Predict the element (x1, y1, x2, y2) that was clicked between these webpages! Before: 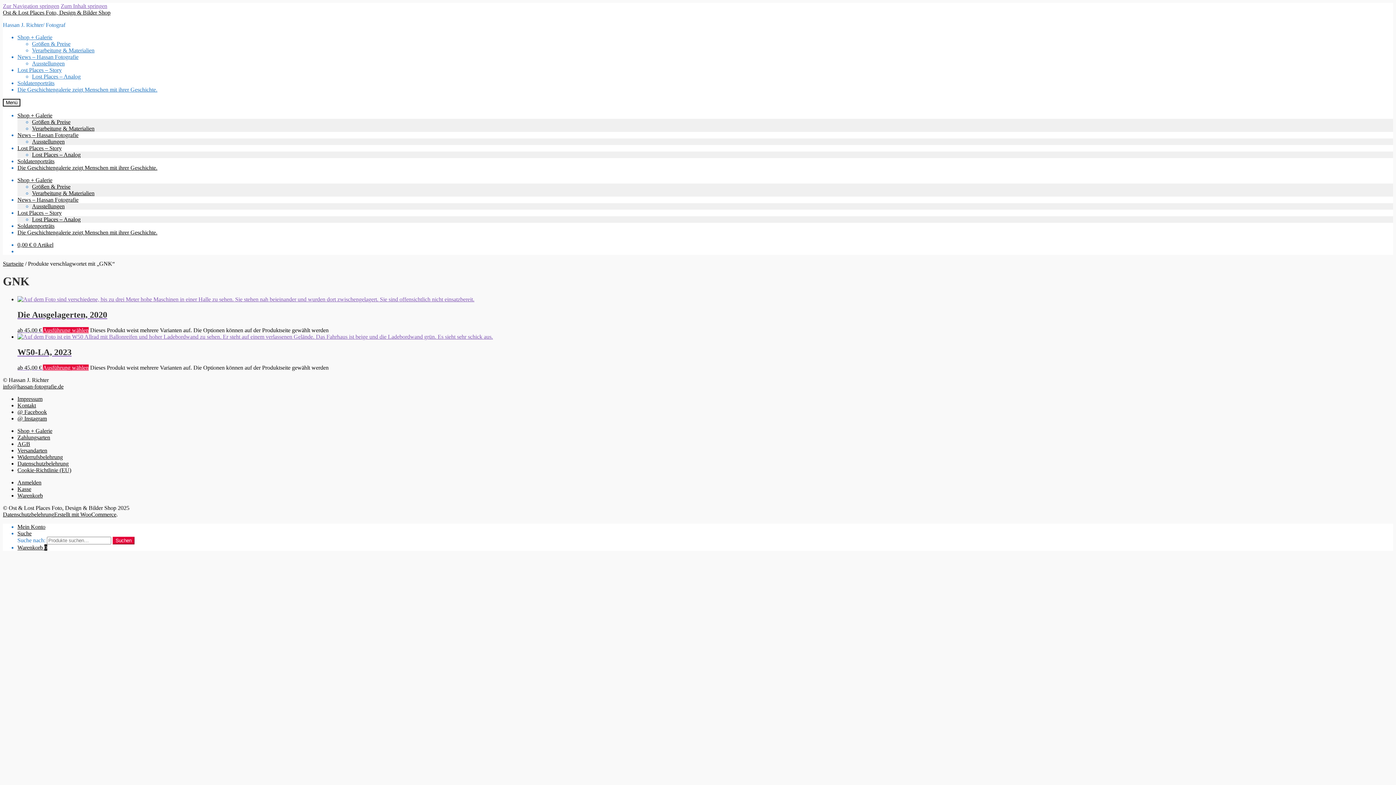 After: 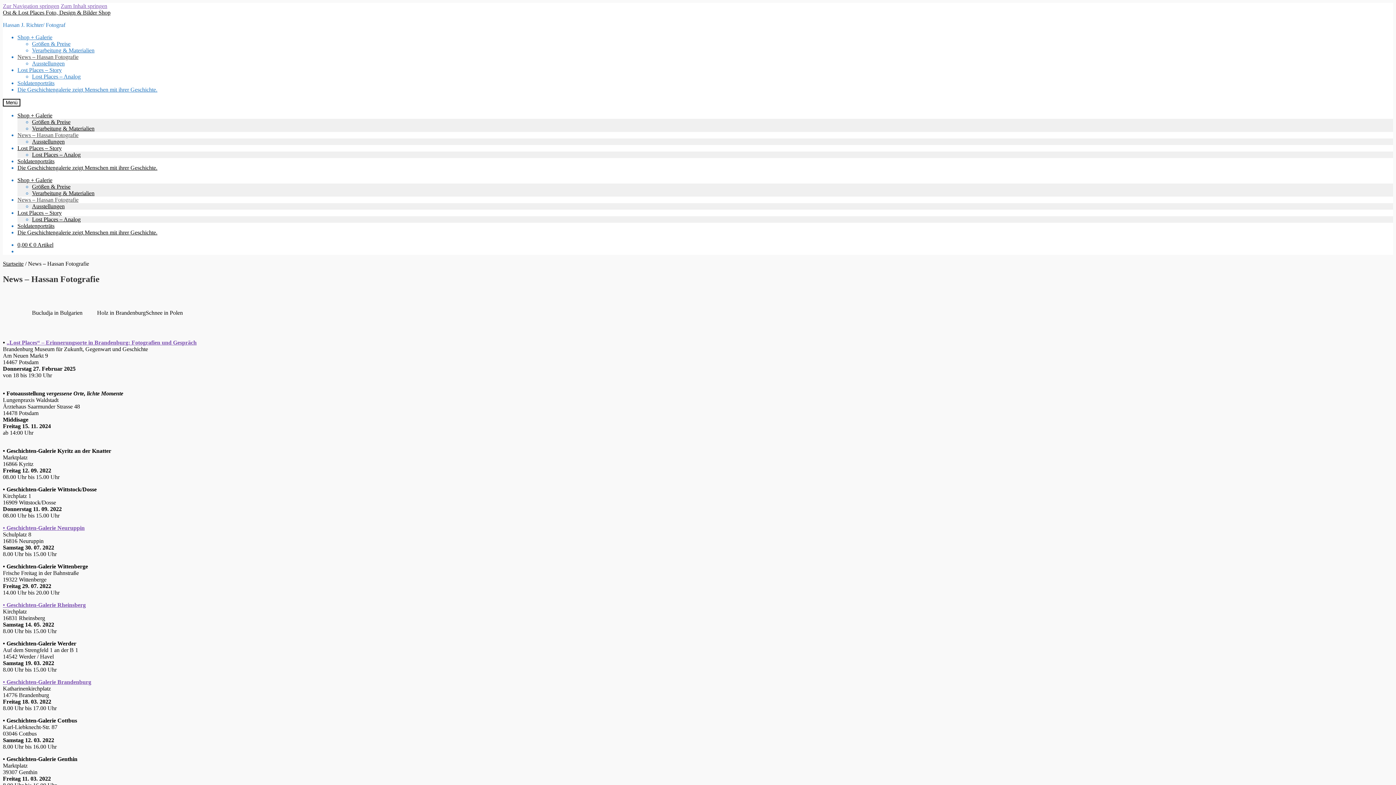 Action: label: News – Hassan Fotografie bbox: (17, 53, 78, 60)